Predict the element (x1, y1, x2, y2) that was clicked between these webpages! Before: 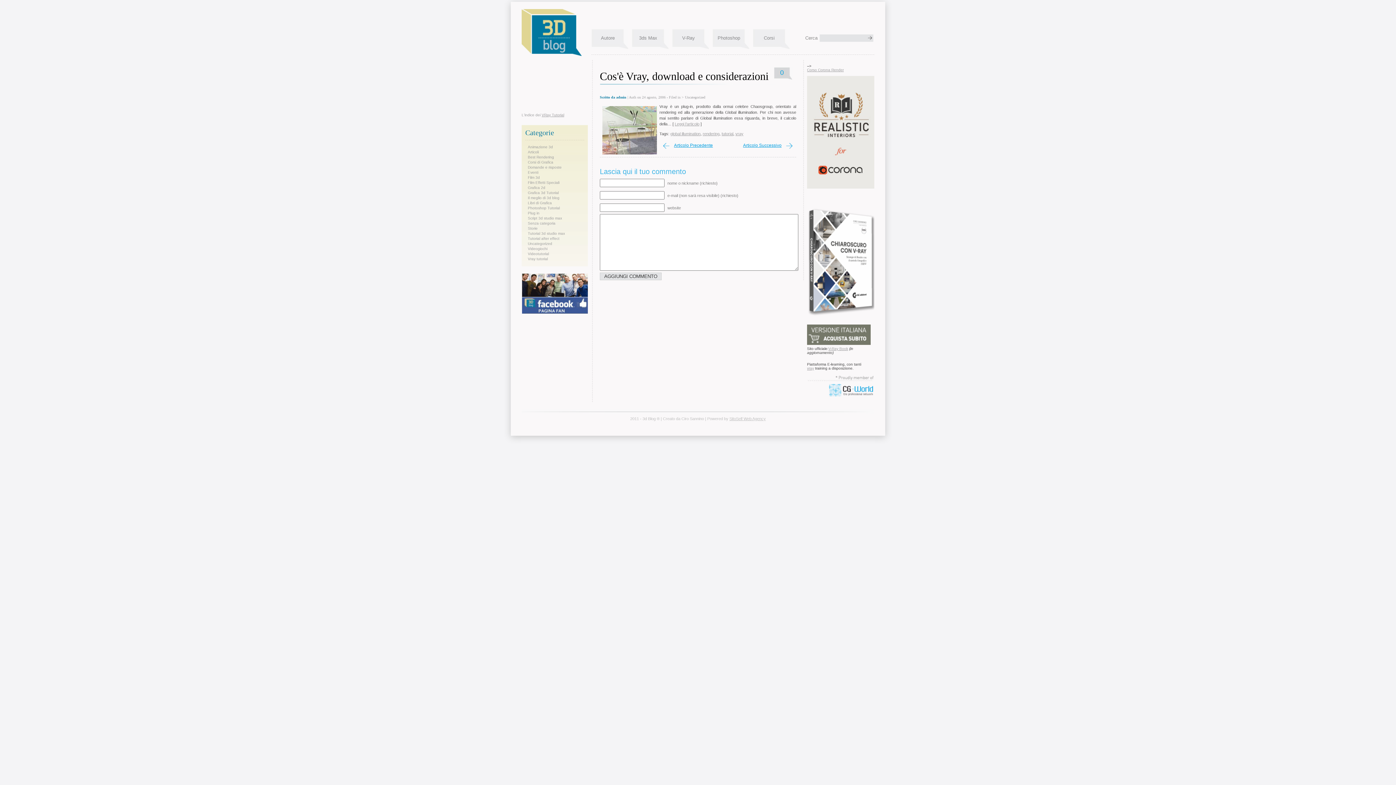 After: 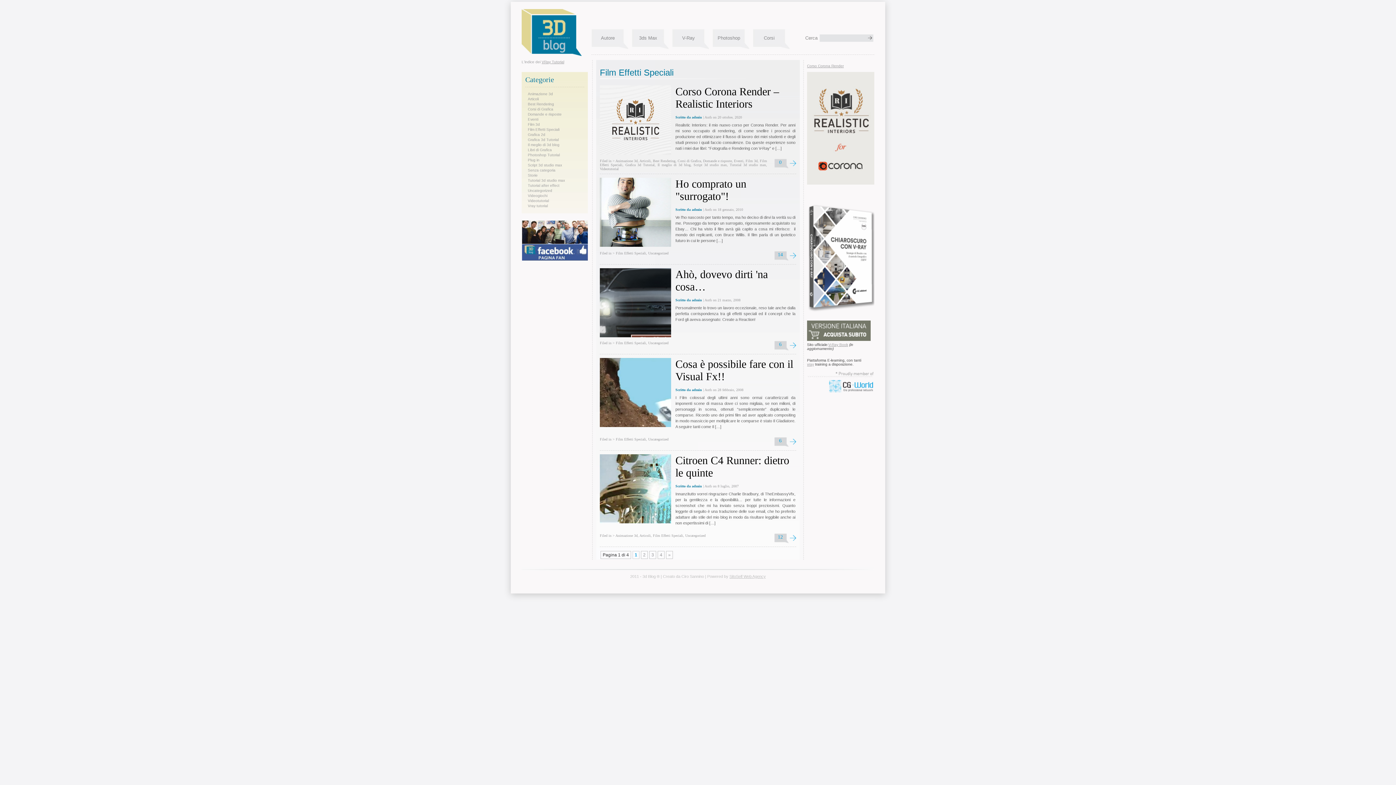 Action: label: Film Effetti Speciali bbox: (528, 180, 559, 184)